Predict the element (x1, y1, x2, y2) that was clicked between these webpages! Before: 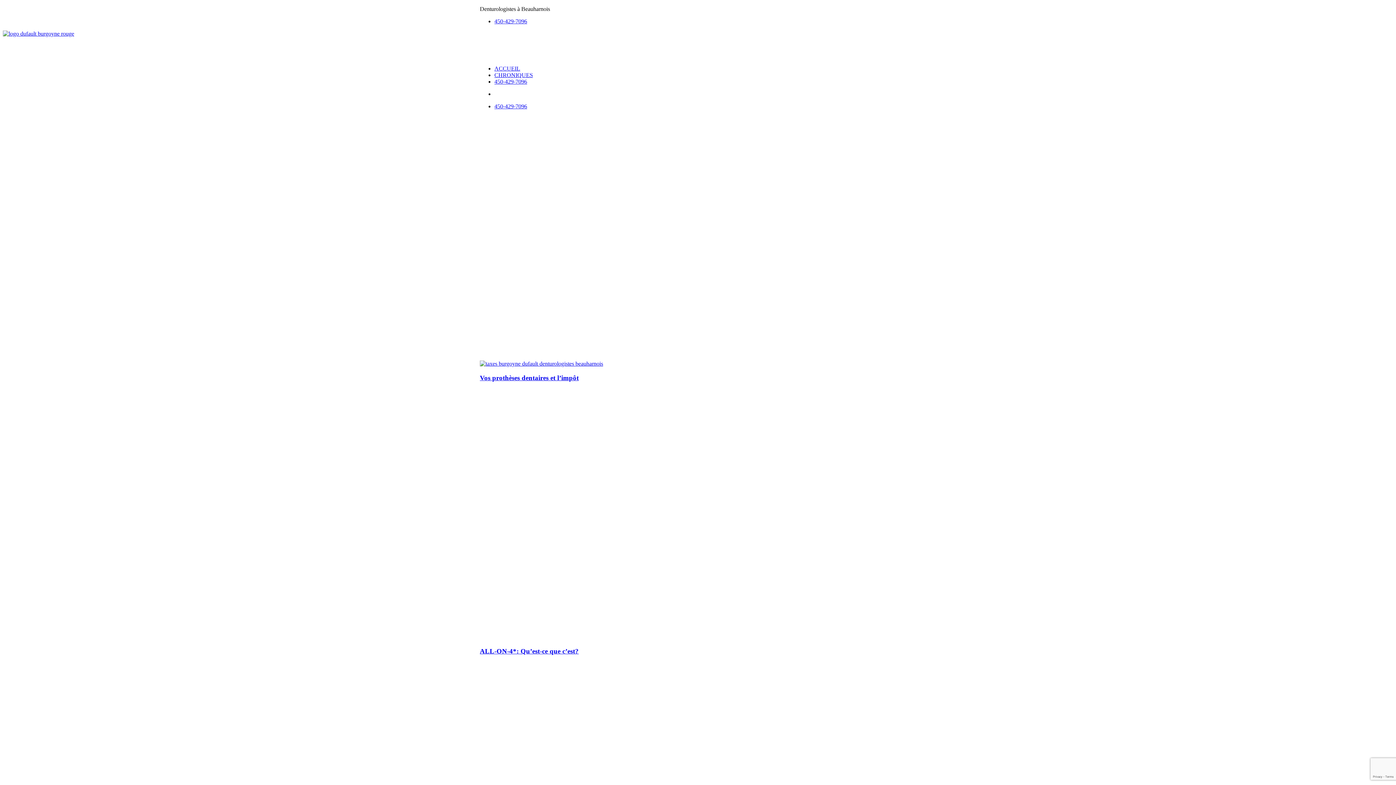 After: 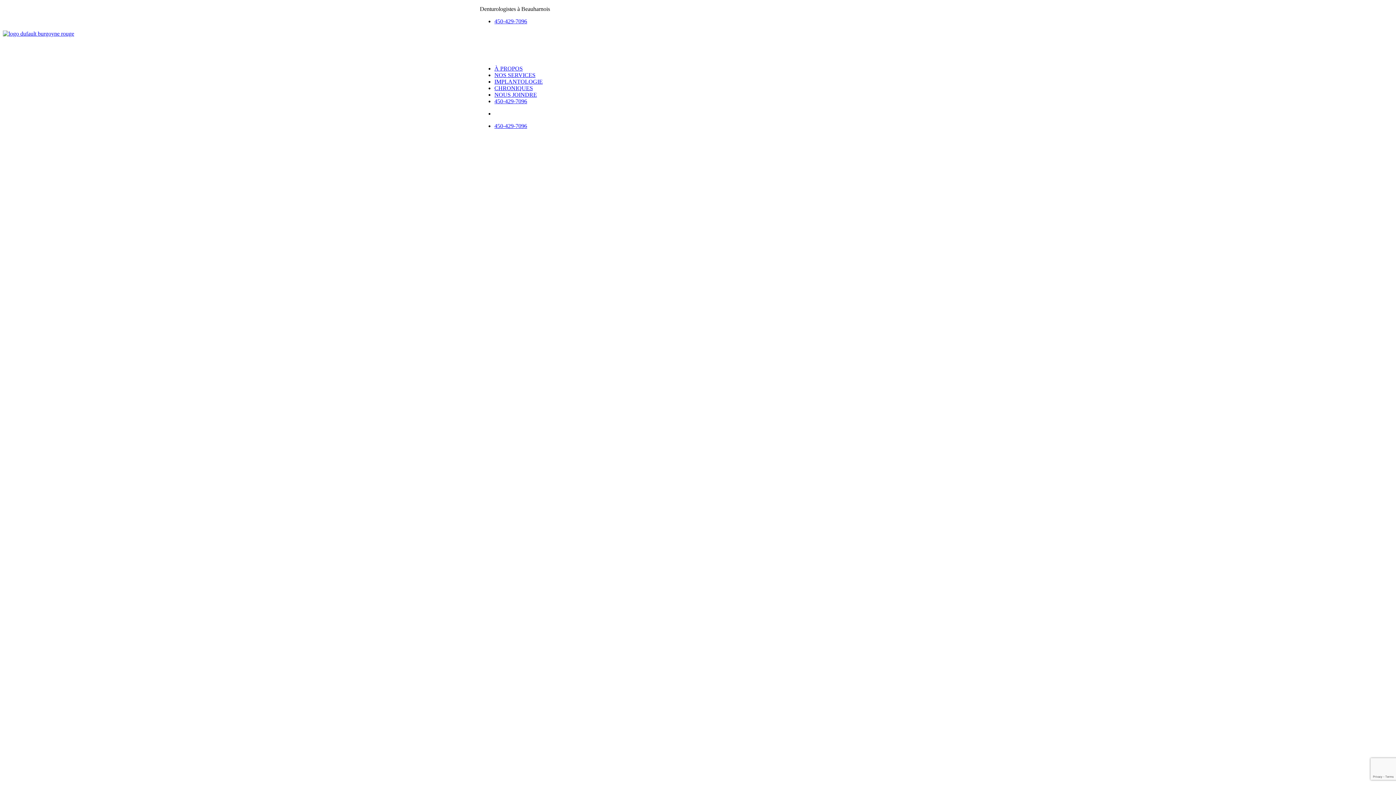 Action: bbox: (2, 30, 1393, 59)